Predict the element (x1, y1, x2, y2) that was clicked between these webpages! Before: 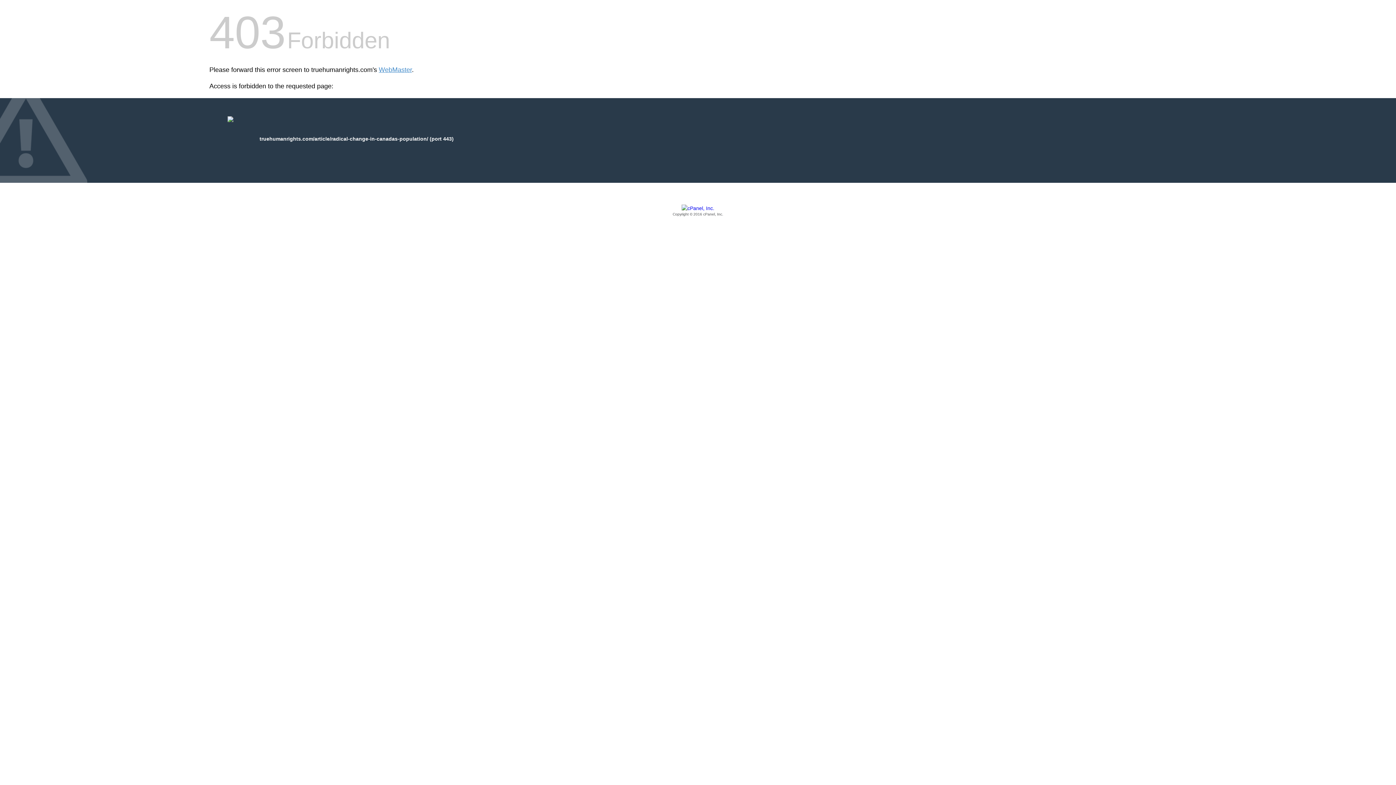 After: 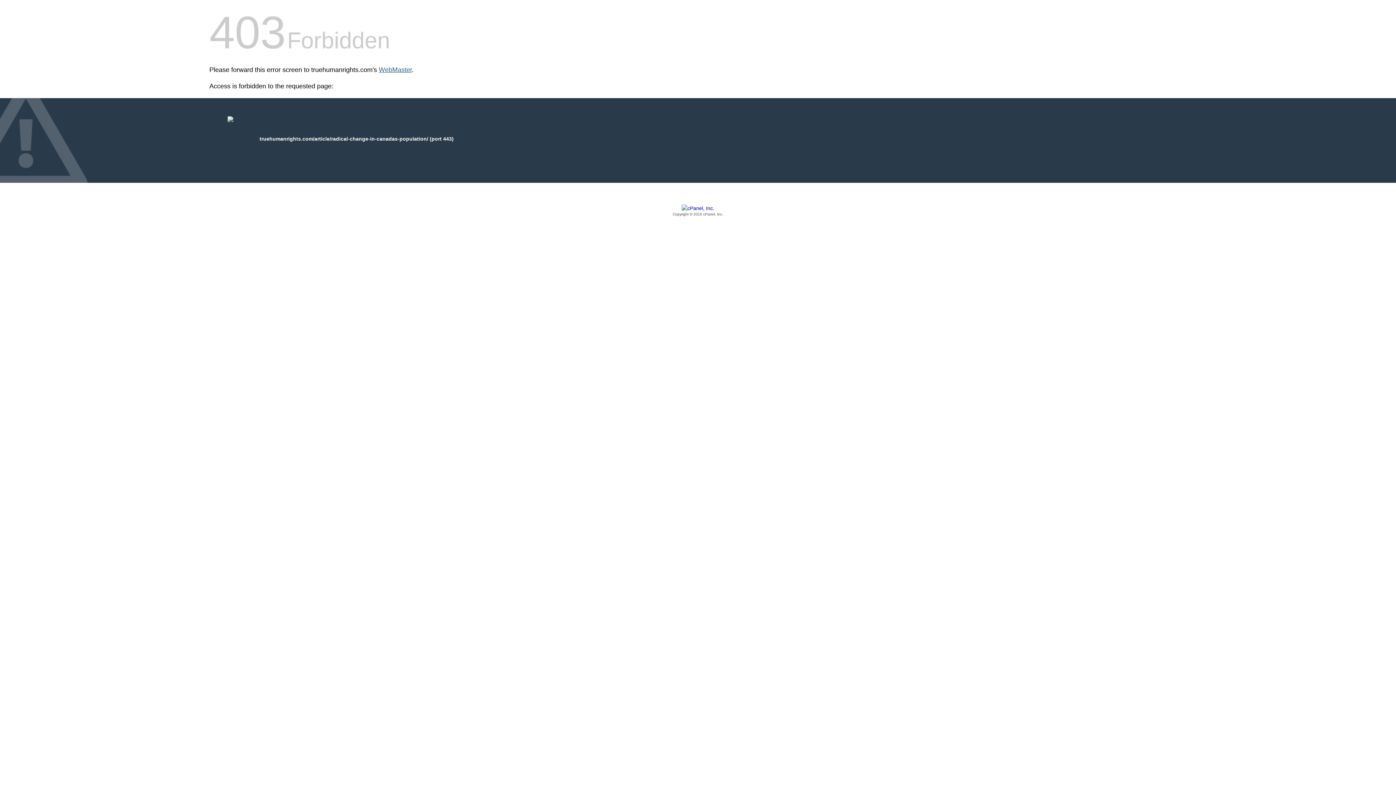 Action: label: WebMaster bbox: (378, 66, 412, 73)